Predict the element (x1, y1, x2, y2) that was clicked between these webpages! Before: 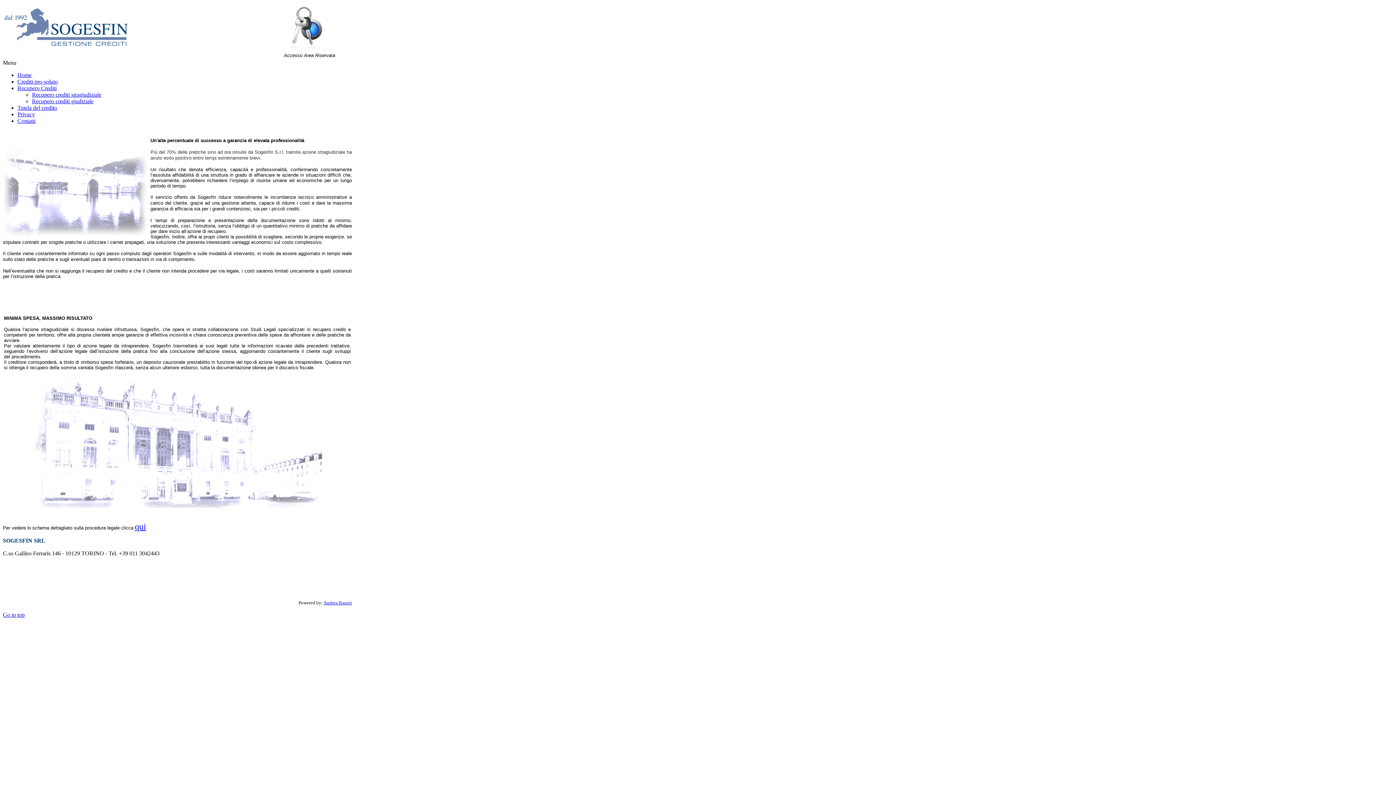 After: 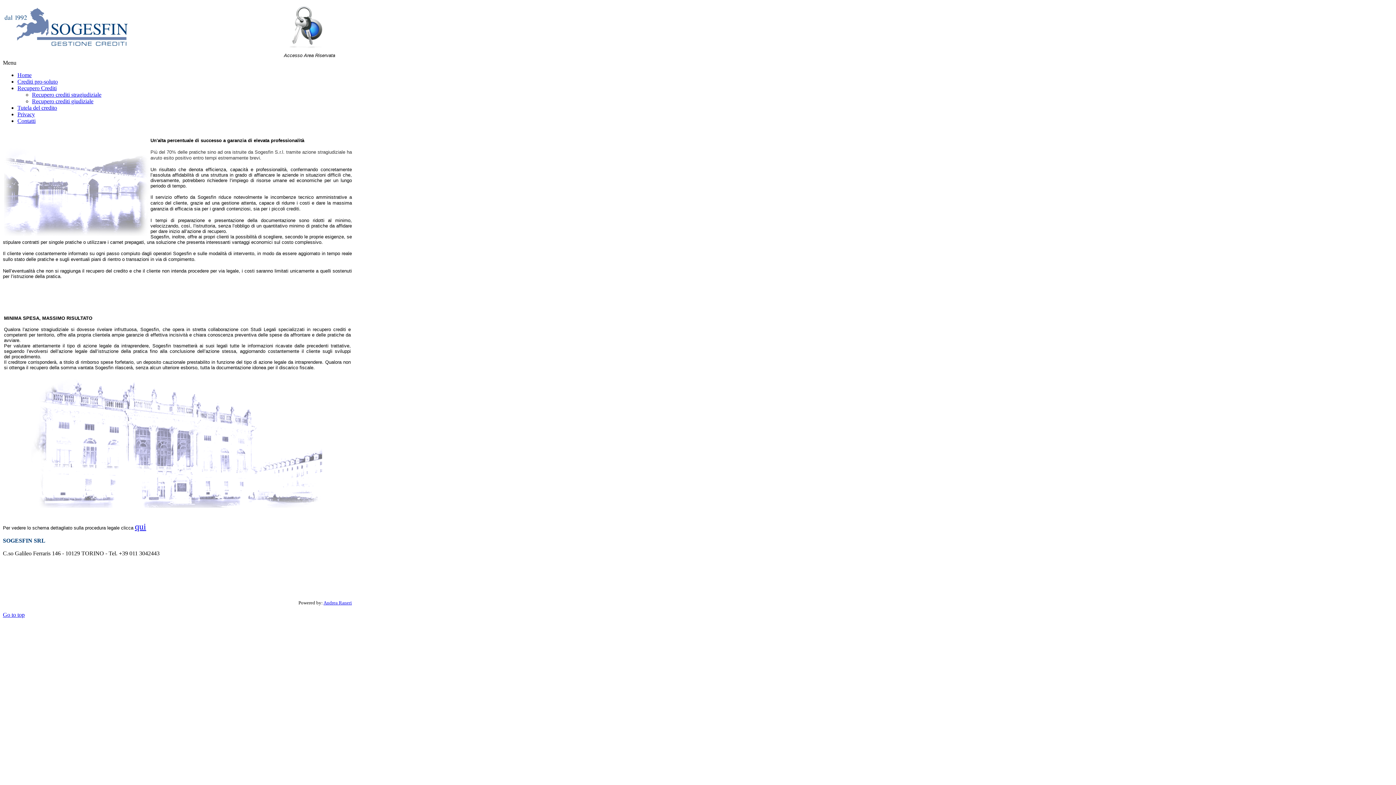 Action: label: Andrea Raneri bbox: (323, 600, 352, 605)